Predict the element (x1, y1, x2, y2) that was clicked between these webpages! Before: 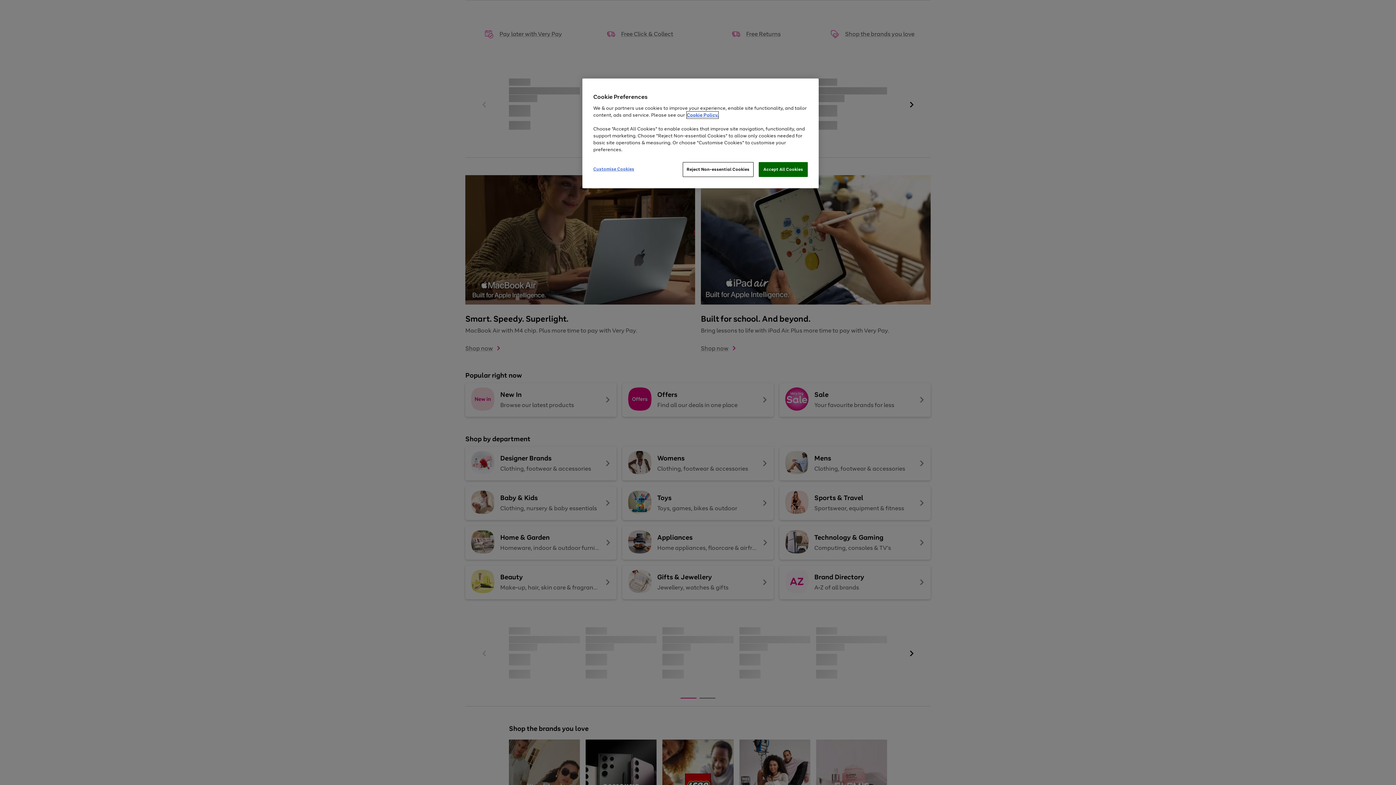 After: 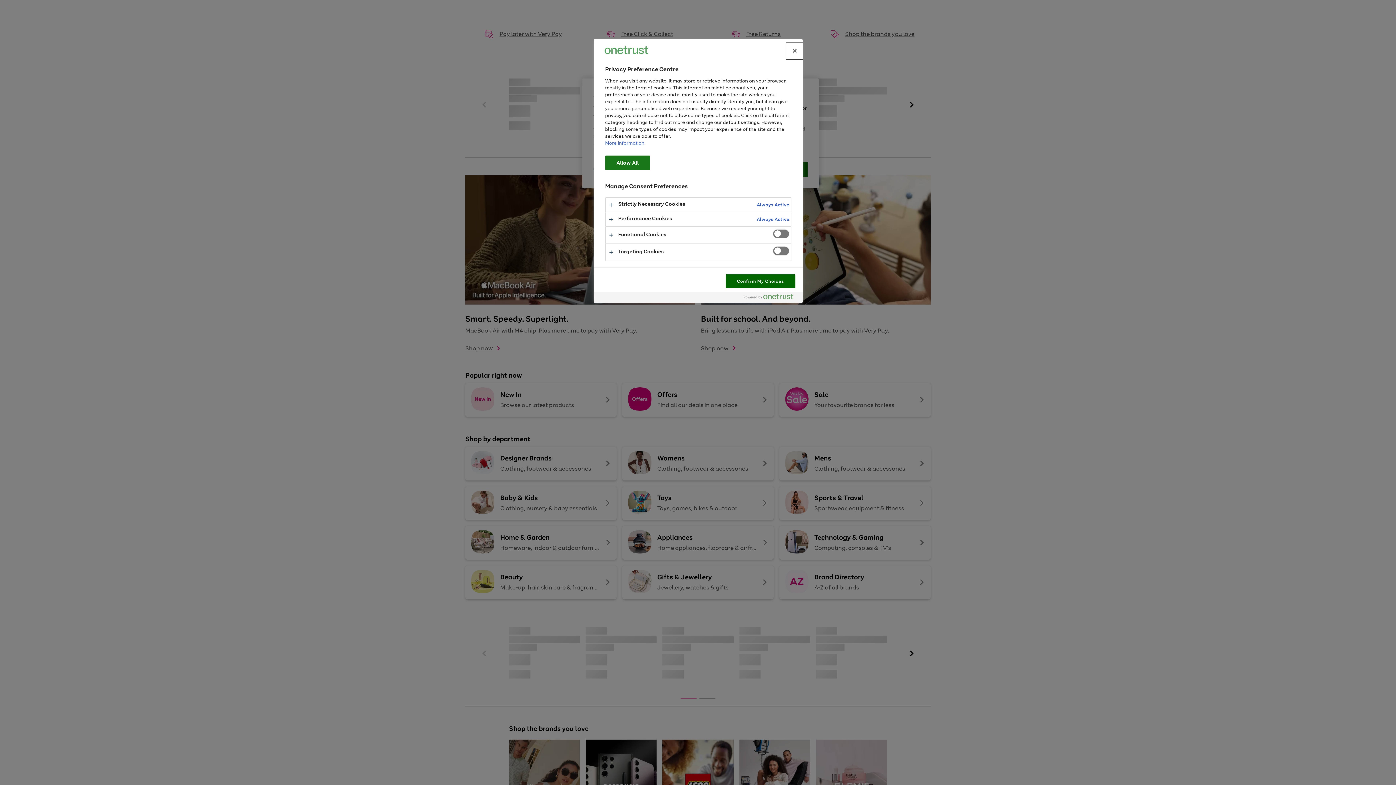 Action: bbox: (593, 162, 642, 176) label: Customise Cookies